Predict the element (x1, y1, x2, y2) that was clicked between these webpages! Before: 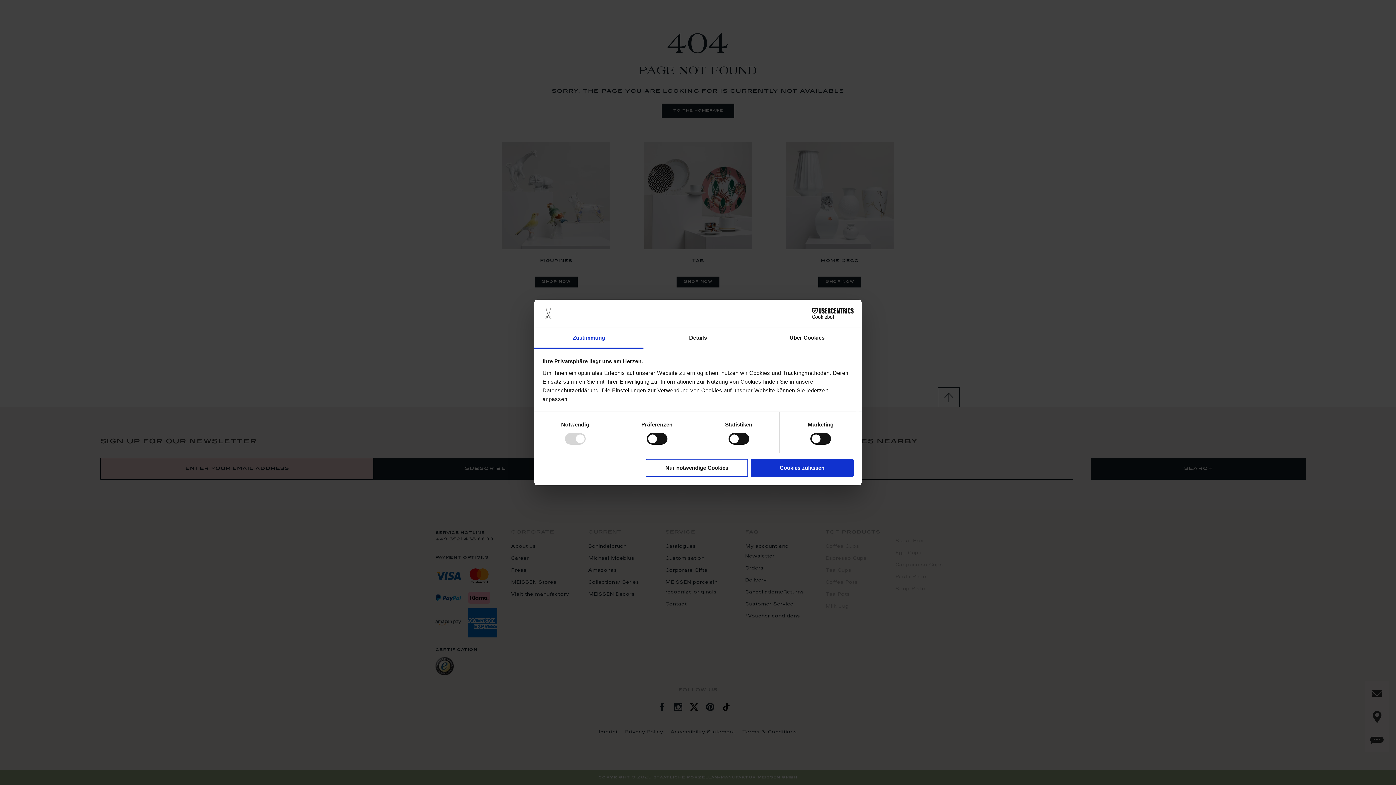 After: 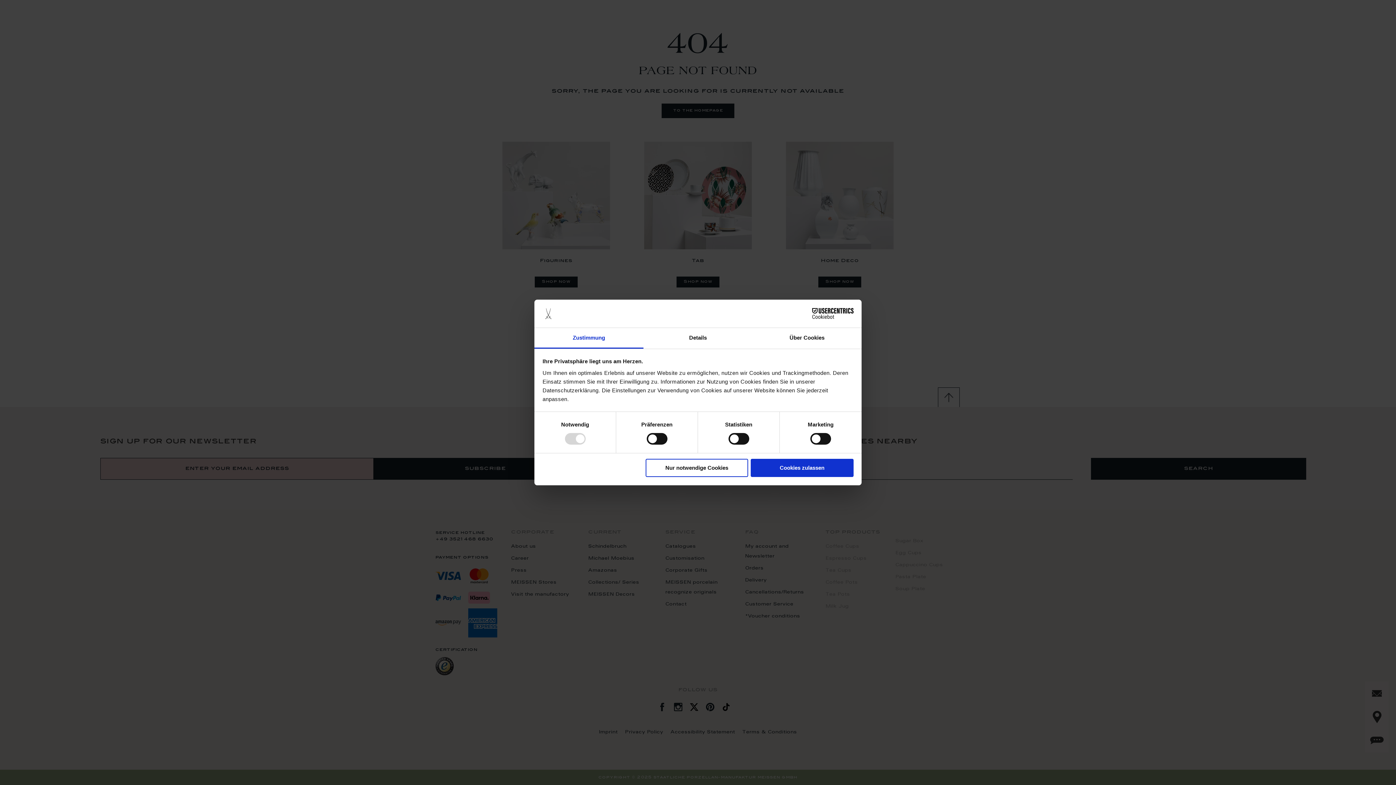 Action: bbox: (534, 328, 643, 348) label: Zustimmung